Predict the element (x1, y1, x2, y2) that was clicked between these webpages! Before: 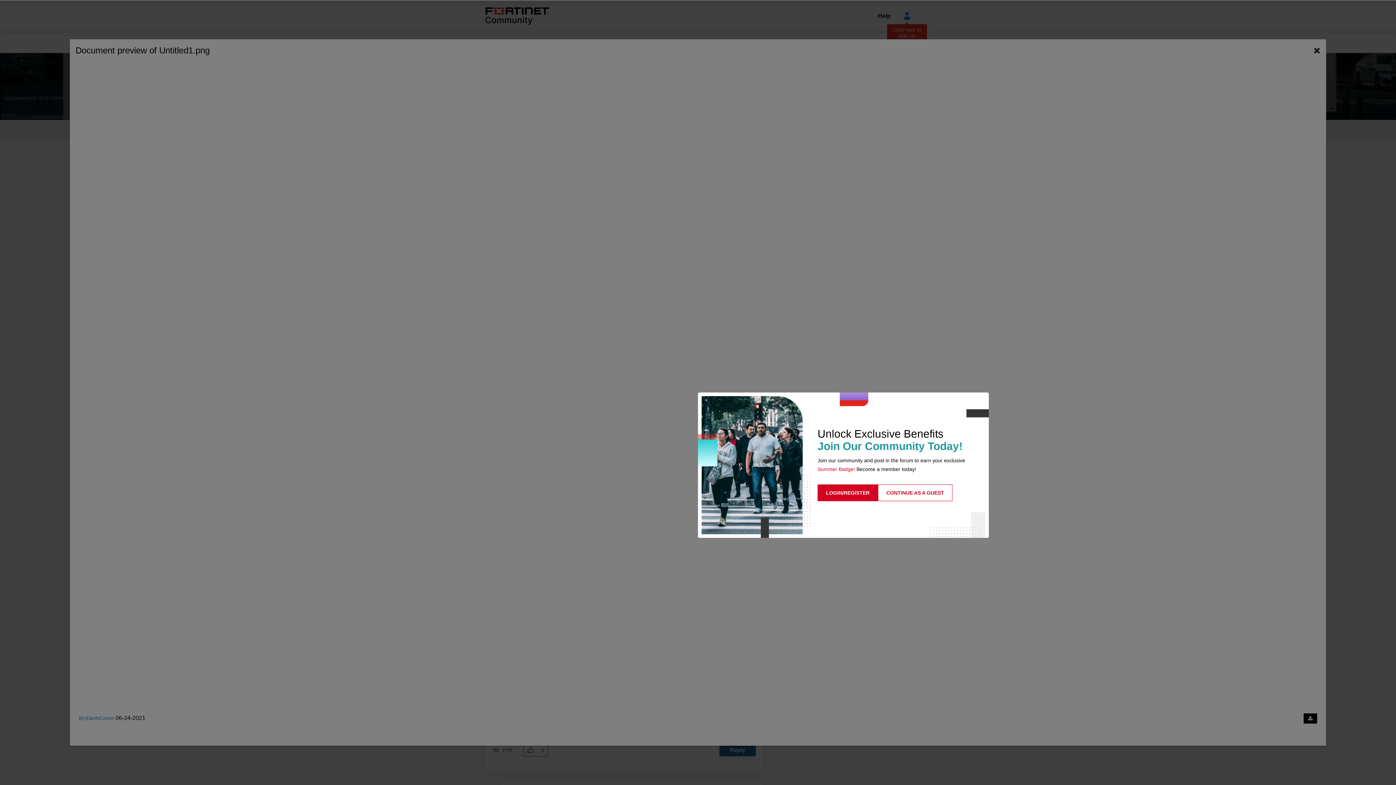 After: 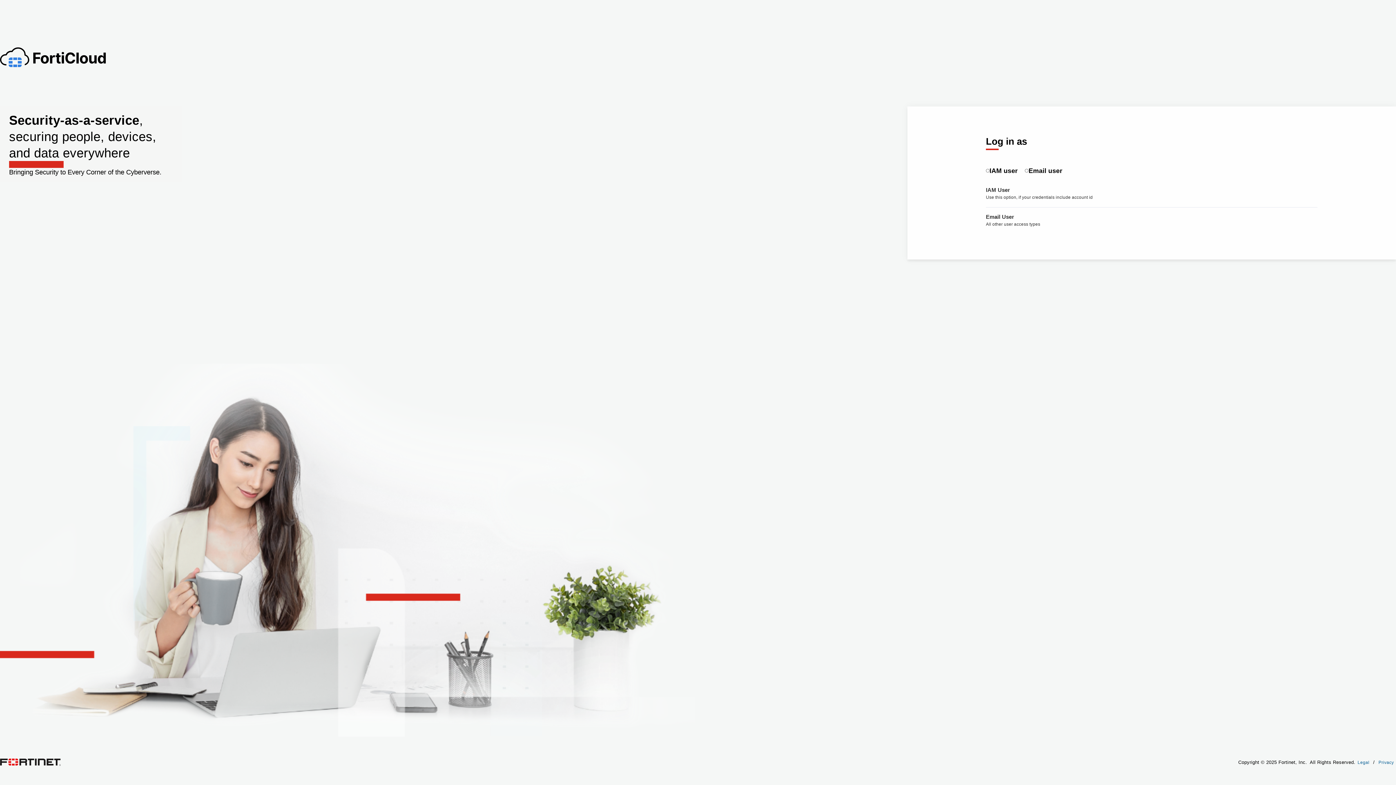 Action: bbox: (817, 484, 878, 501) label: LOGIN/REGISTER